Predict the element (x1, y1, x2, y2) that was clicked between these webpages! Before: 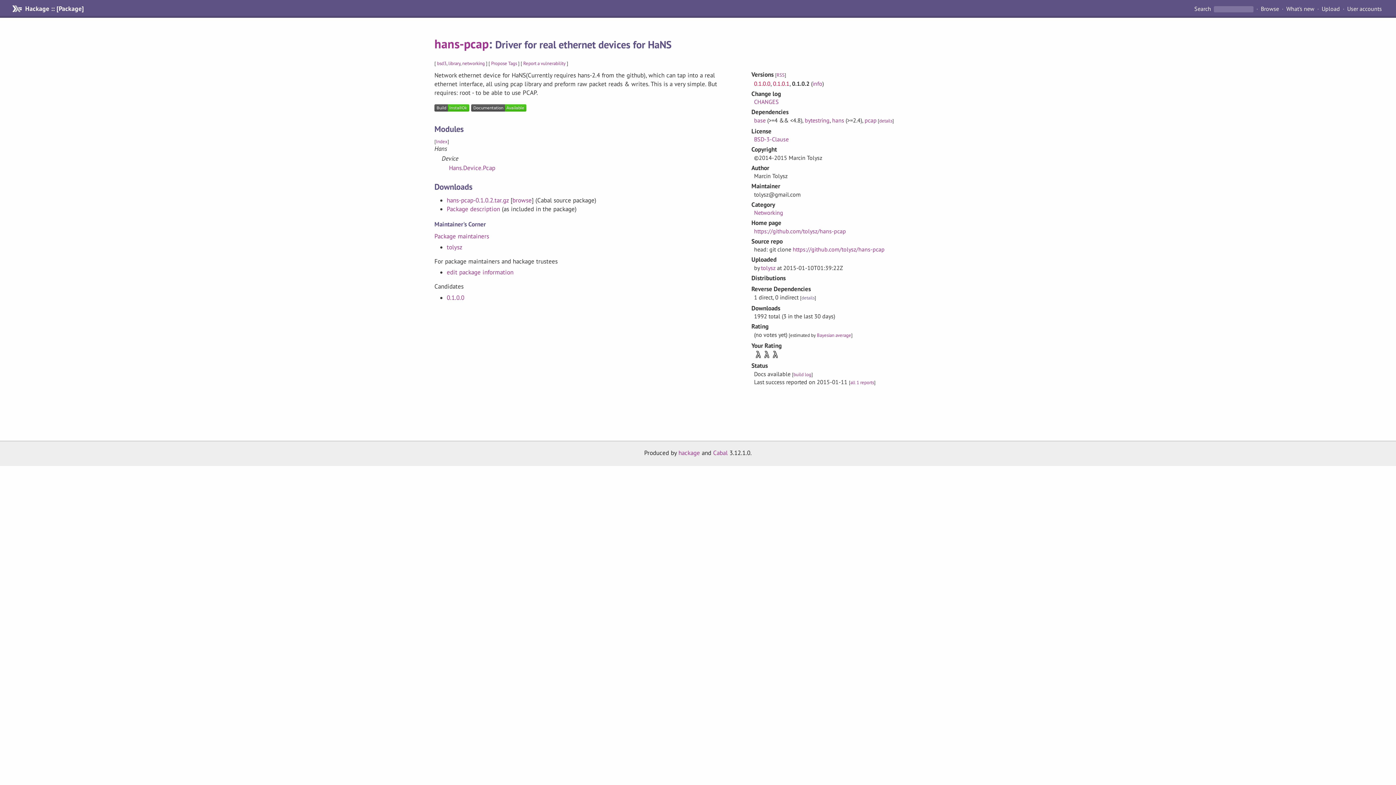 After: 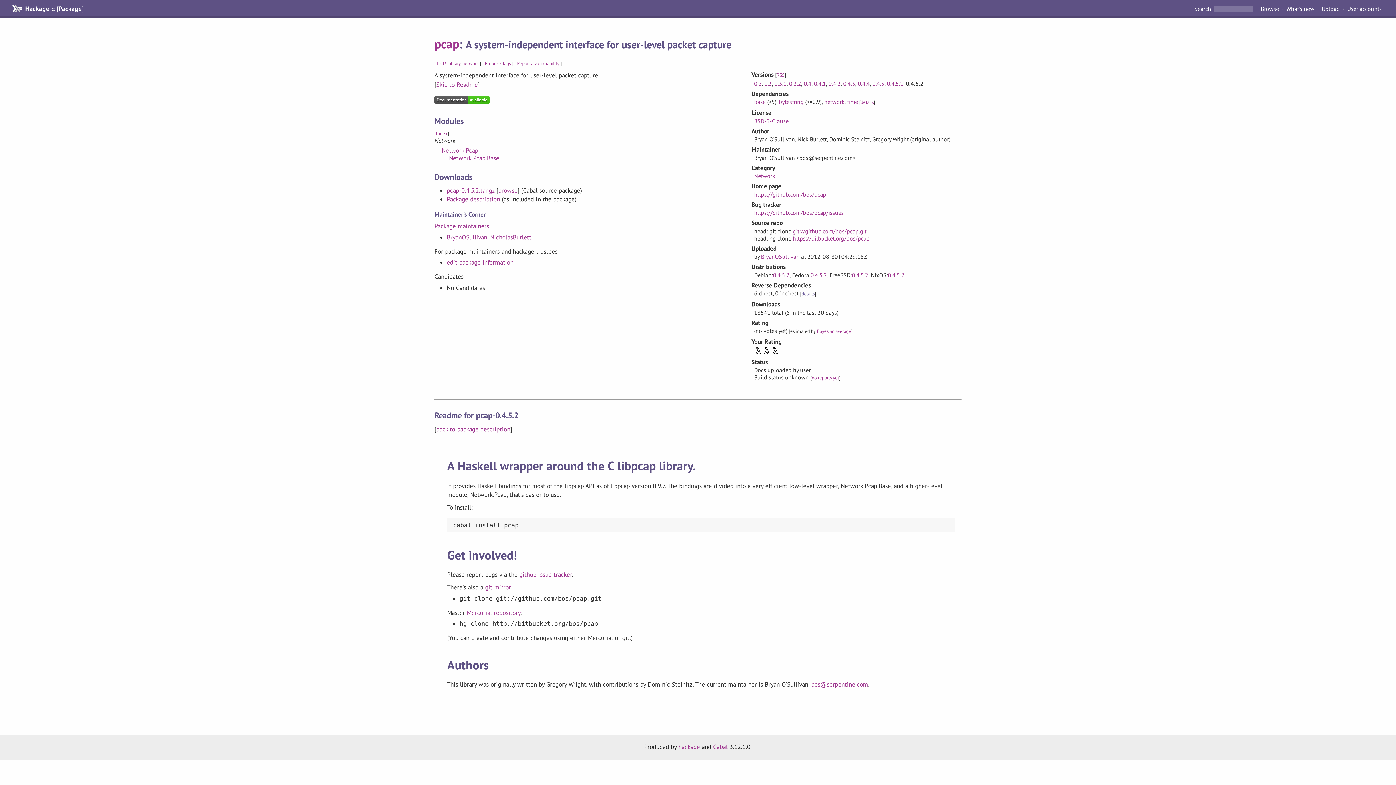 Action: label: pcap bbox: (864, 116, 876, 123)